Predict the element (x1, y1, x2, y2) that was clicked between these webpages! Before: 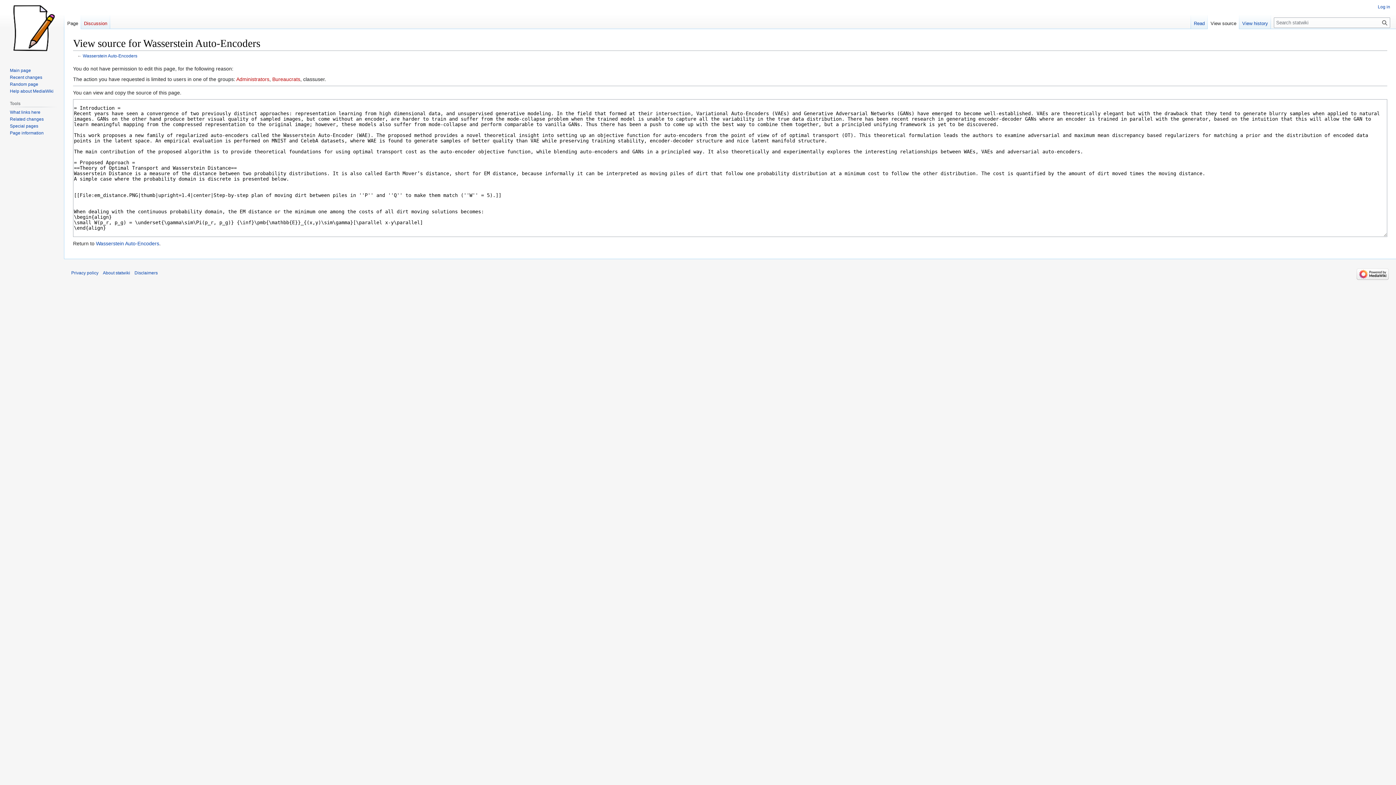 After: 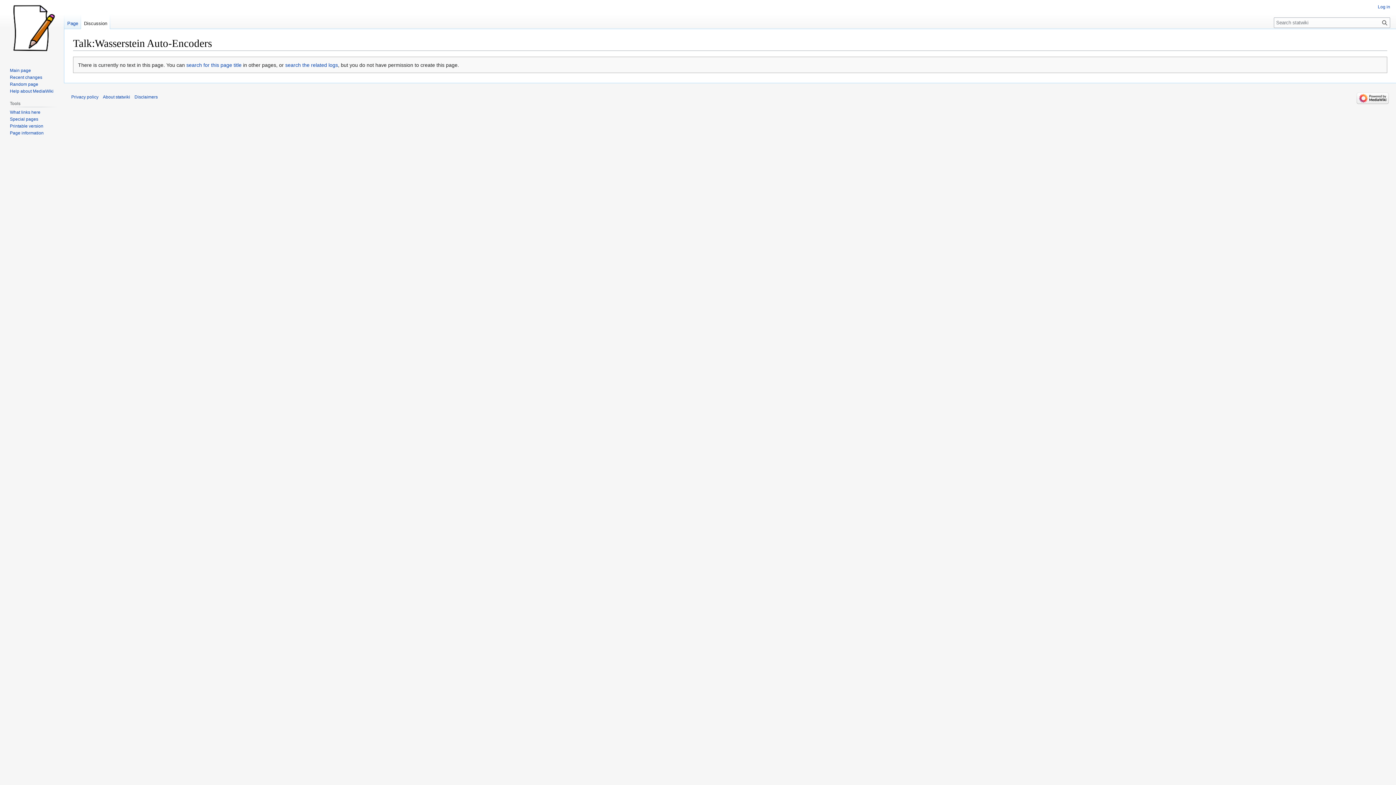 Action: bbox: (81, 14, 110, 29) label: Discussion